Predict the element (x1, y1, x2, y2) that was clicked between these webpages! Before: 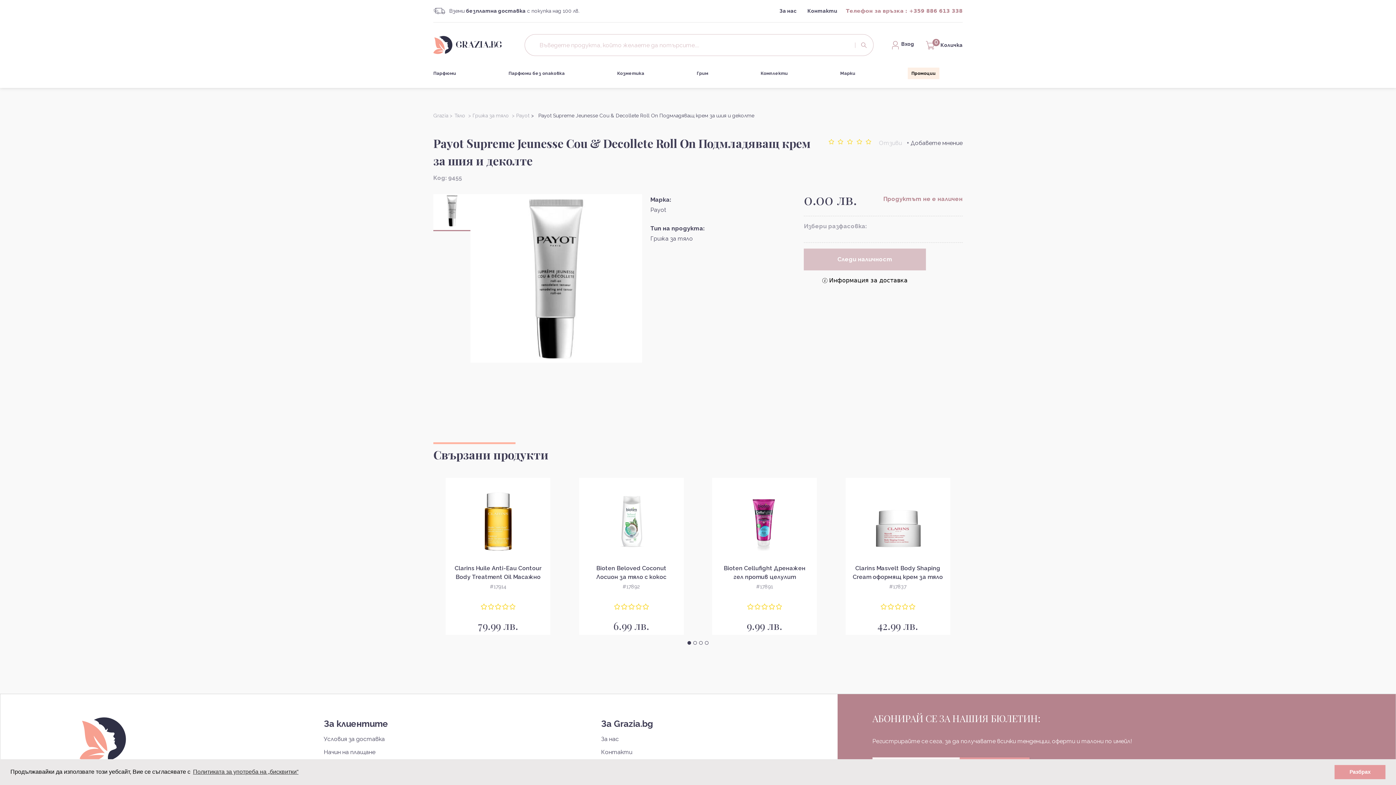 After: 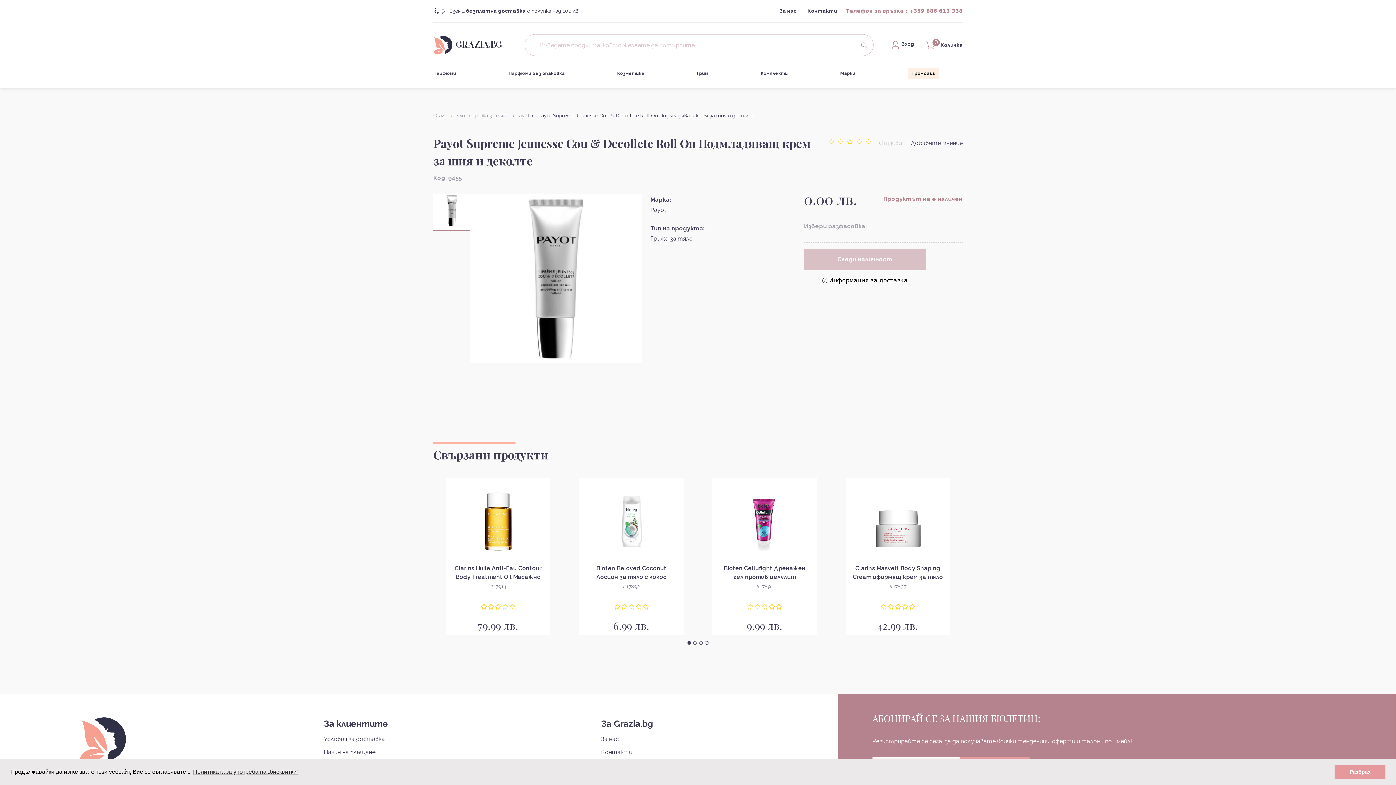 Action: bbox: (686, 641, 692, 645)